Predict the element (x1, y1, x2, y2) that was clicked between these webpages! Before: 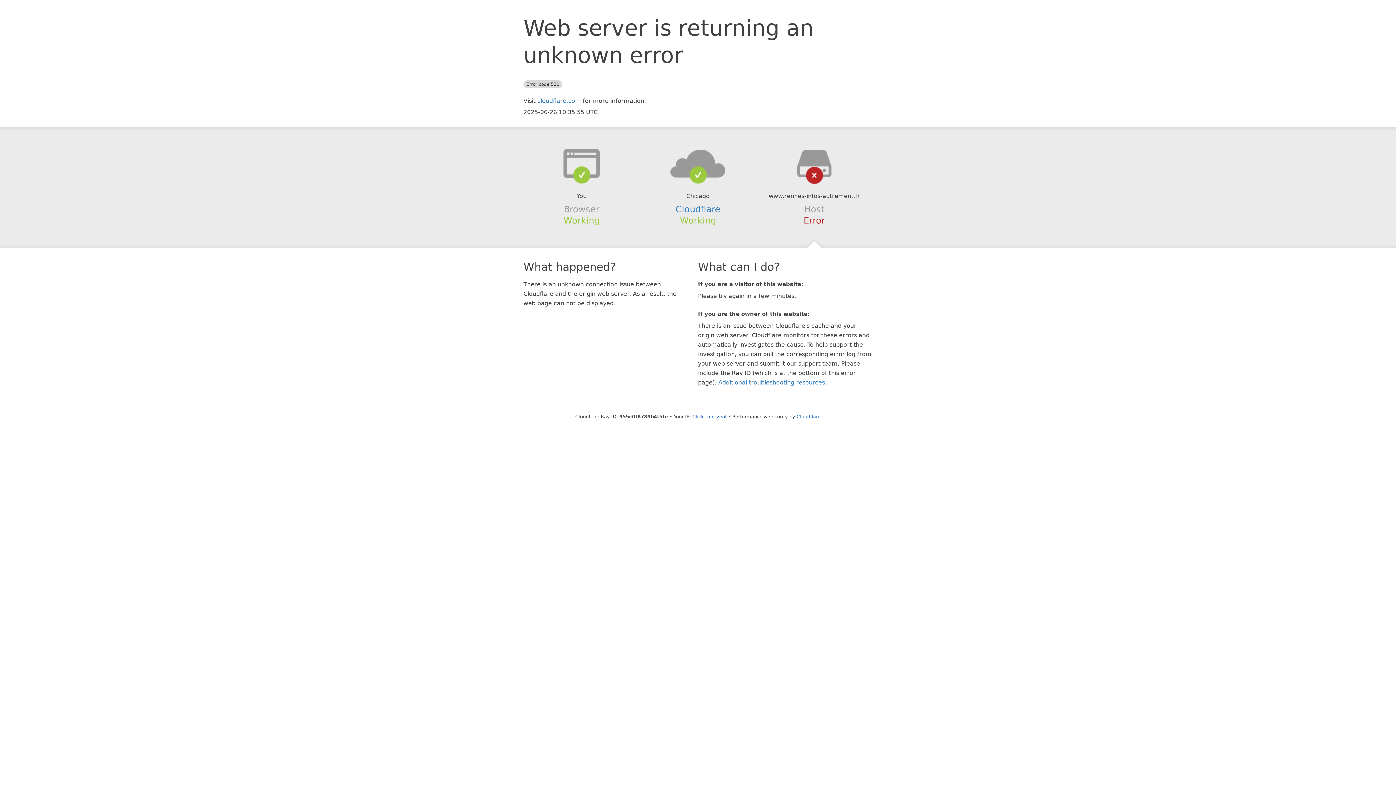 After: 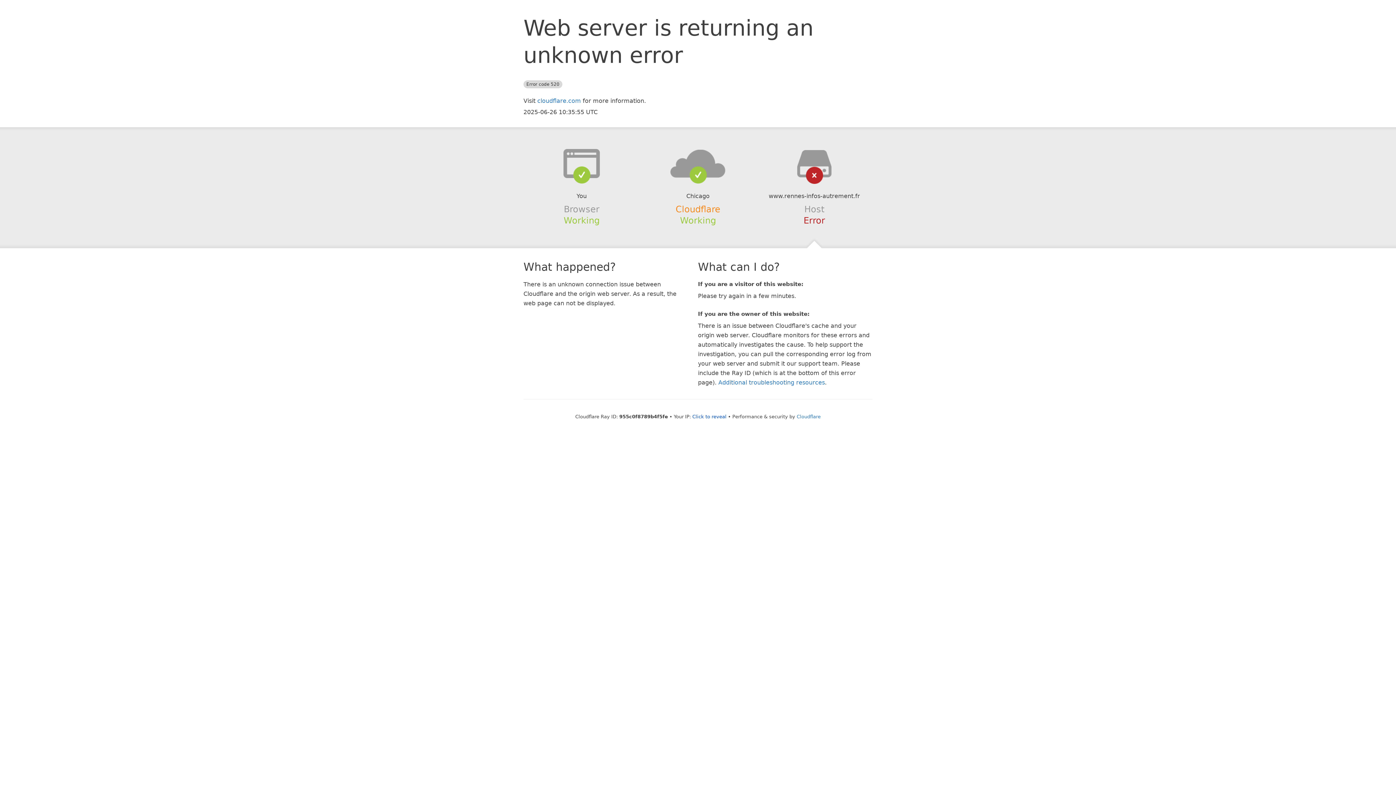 Action: bbox: (675, 204, 720, 214) label: Cloudflare